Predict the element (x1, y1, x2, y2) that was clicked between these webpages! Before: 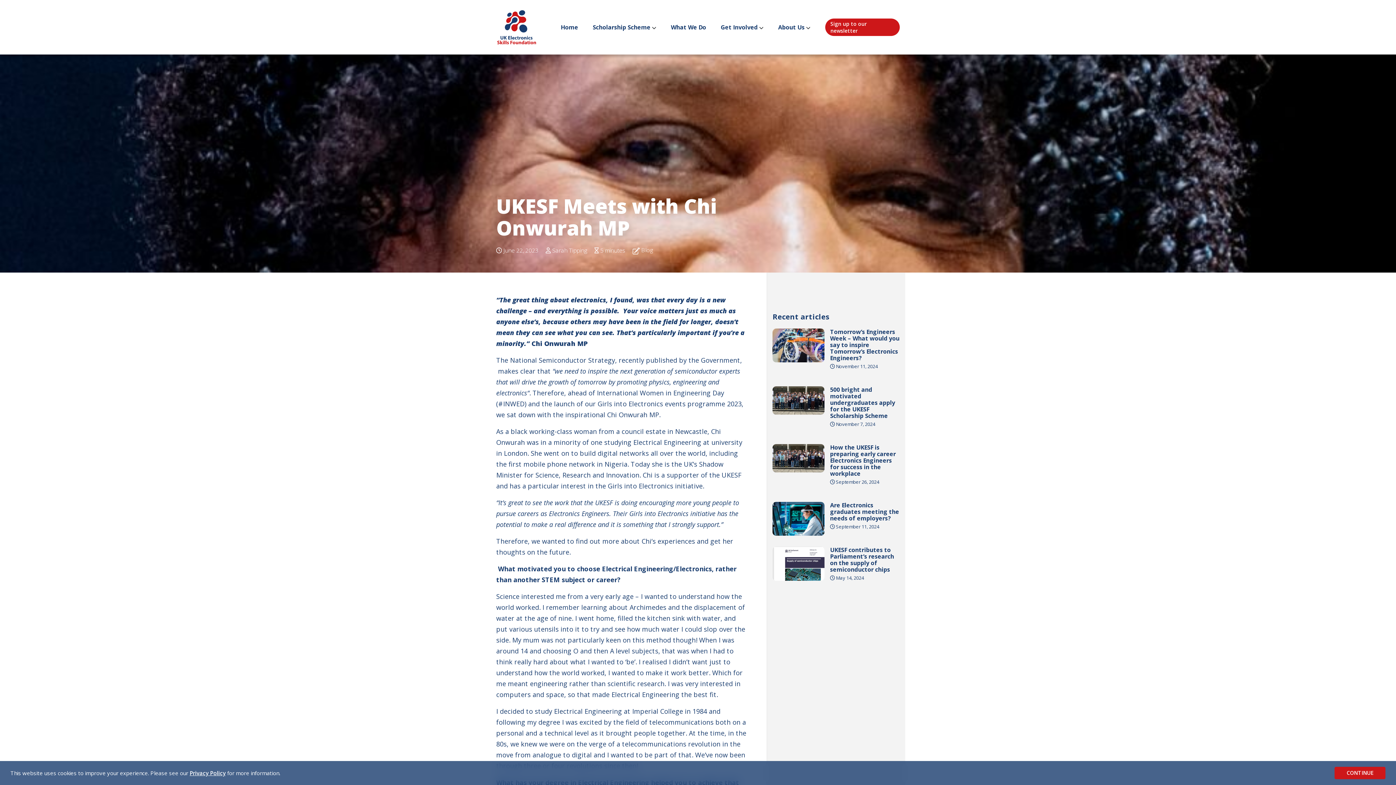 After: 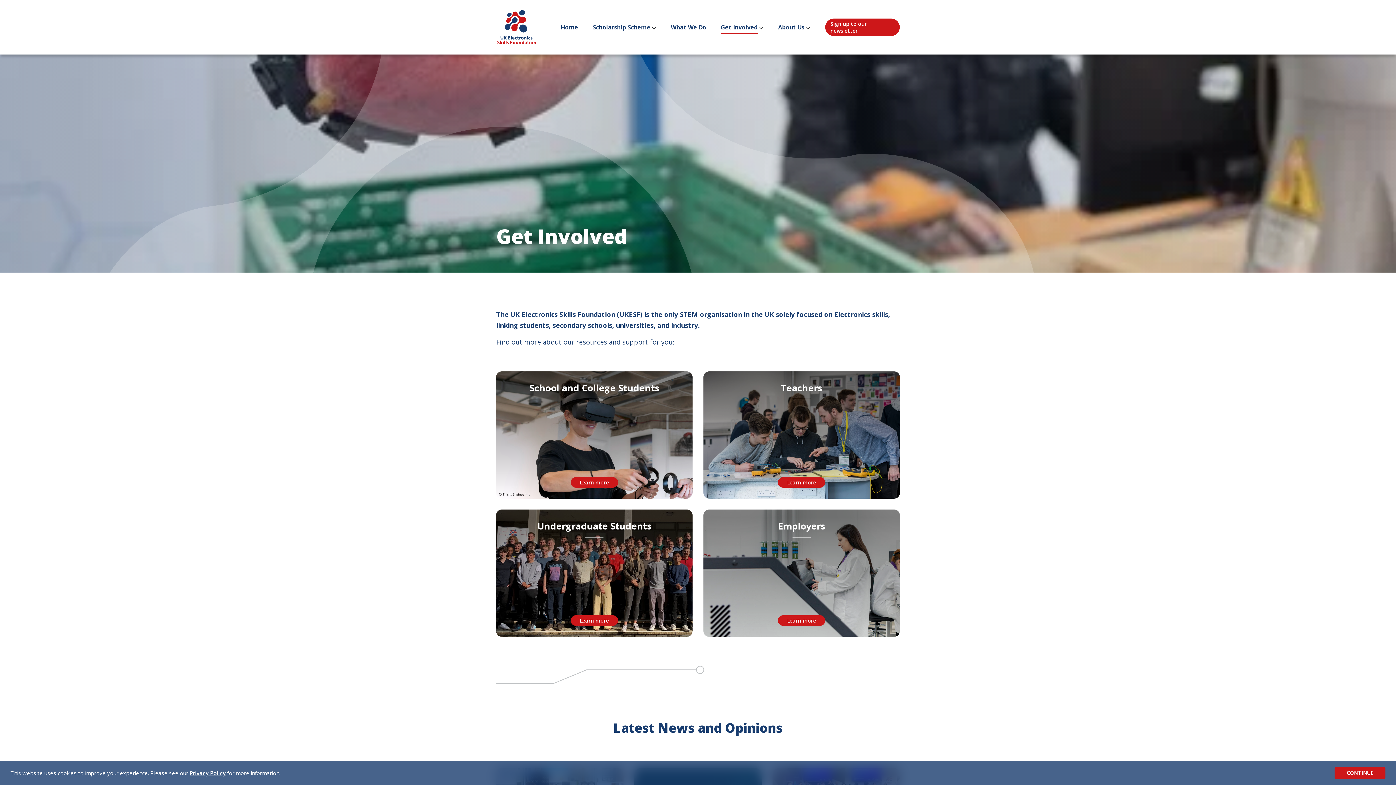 Action: bbox: (720, 23, 758, 33) label: Get Involved